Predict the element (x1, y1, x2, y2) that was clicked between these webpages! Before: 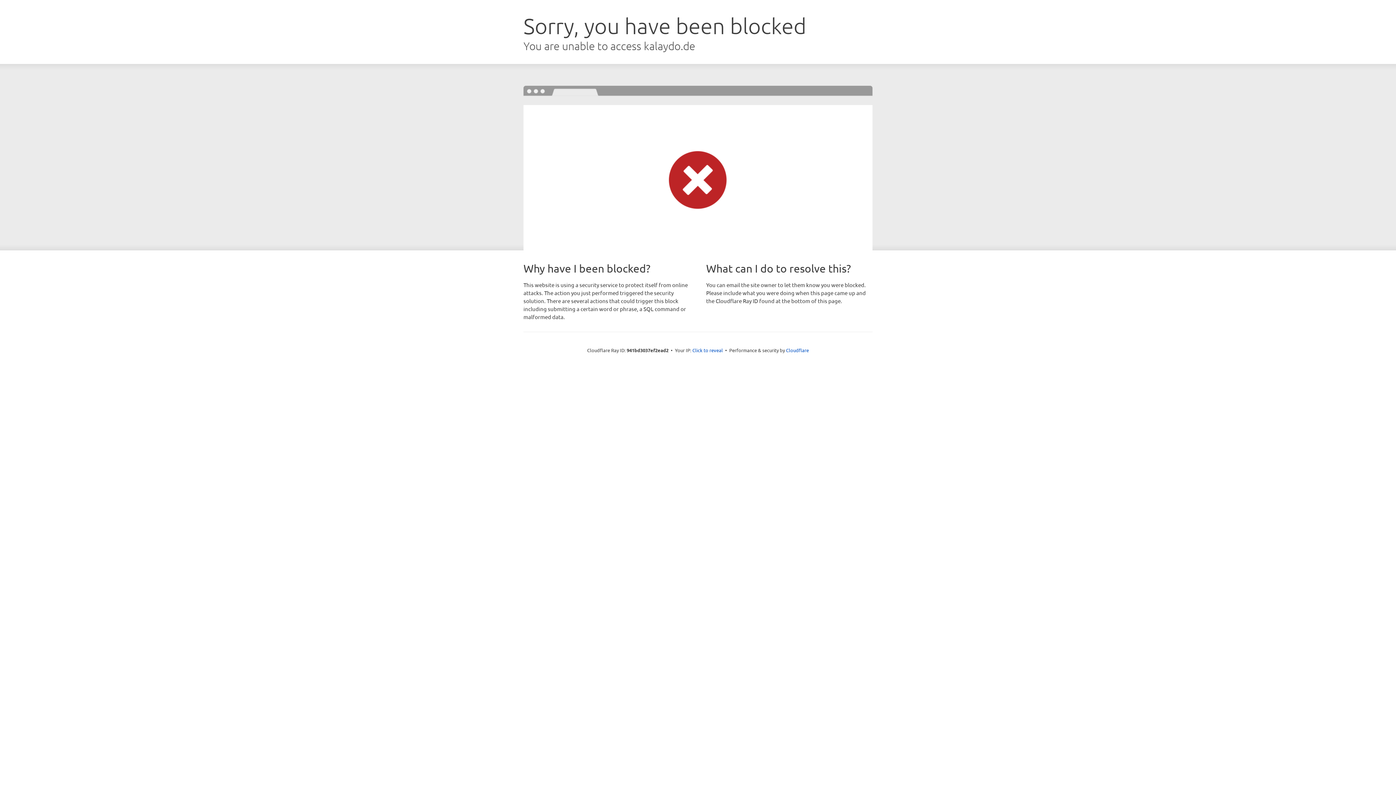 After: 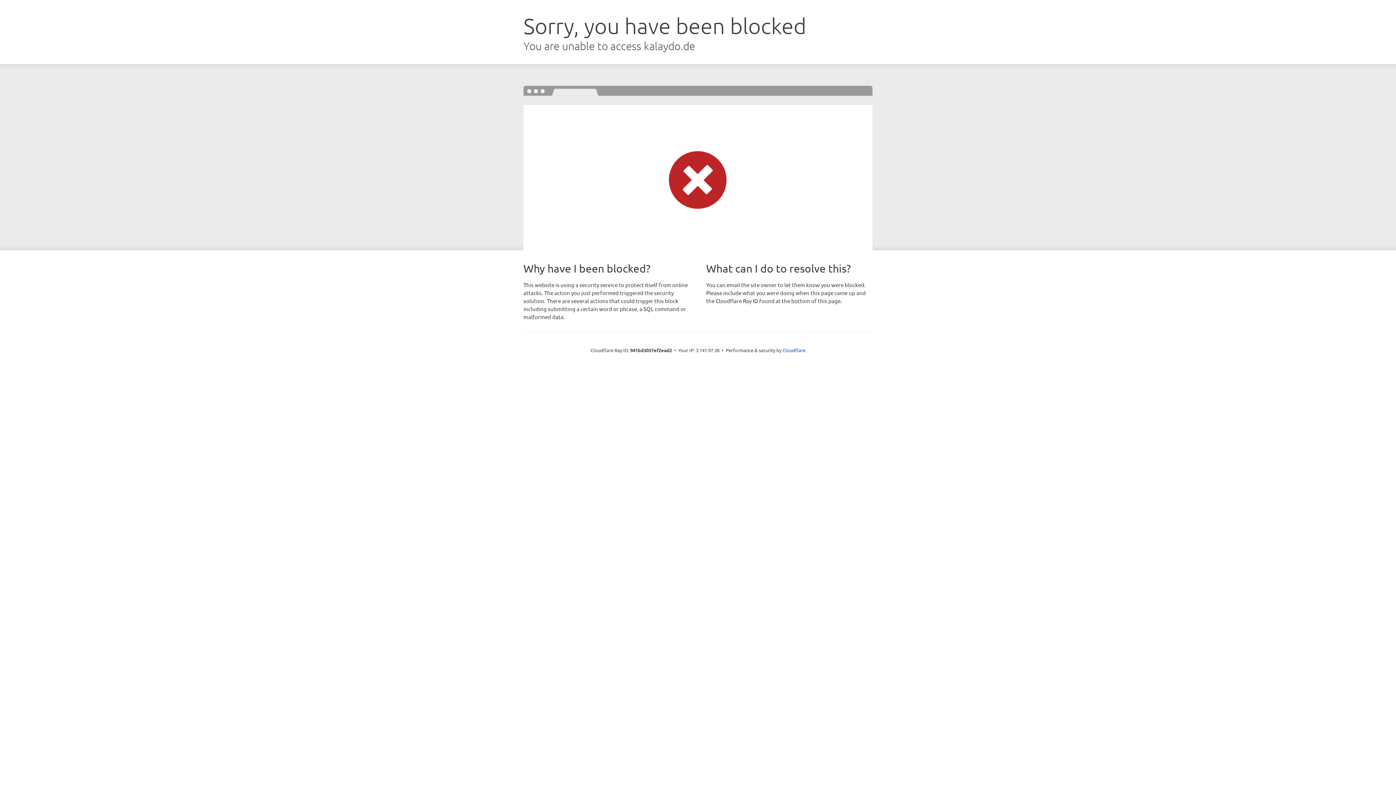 Action: bbox: (692, 346, 723, 353) label: Click to reveal